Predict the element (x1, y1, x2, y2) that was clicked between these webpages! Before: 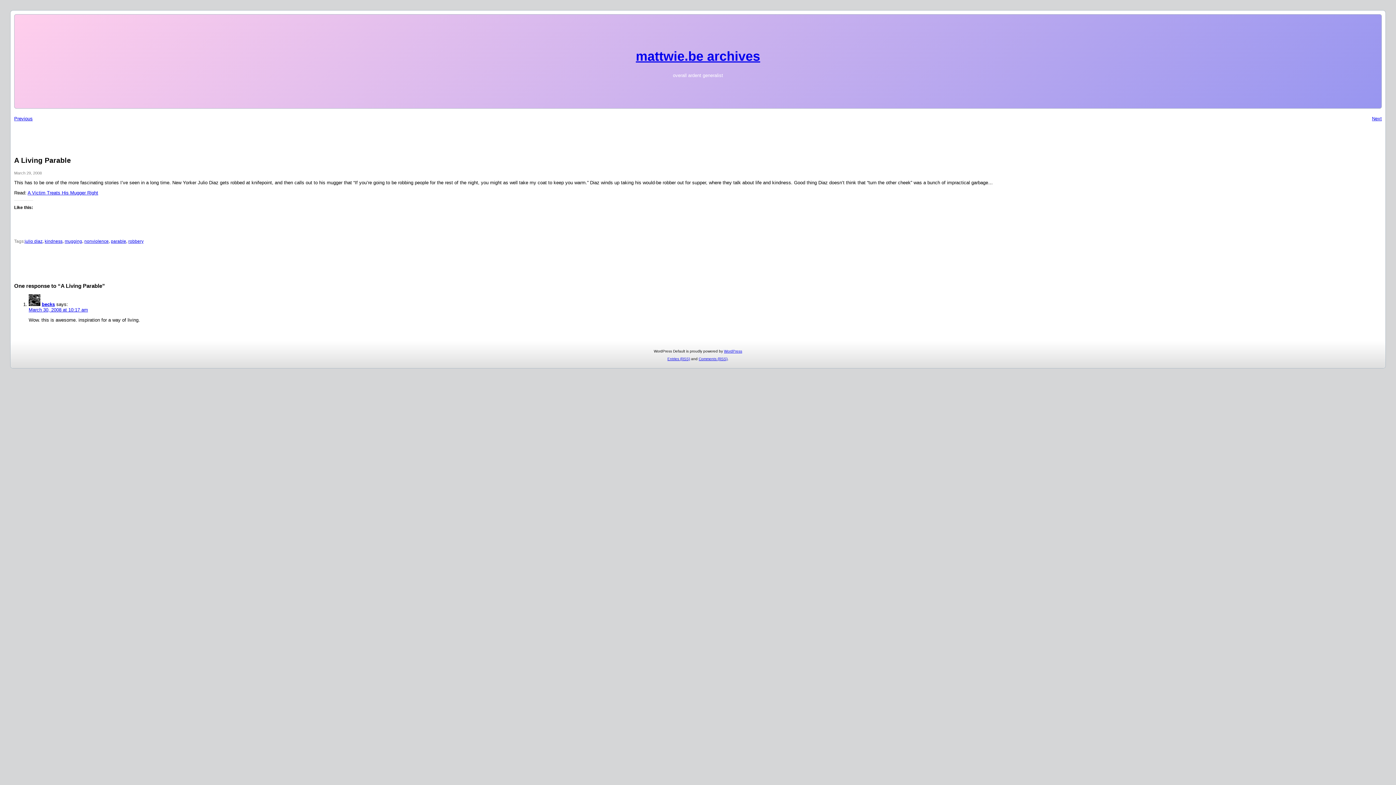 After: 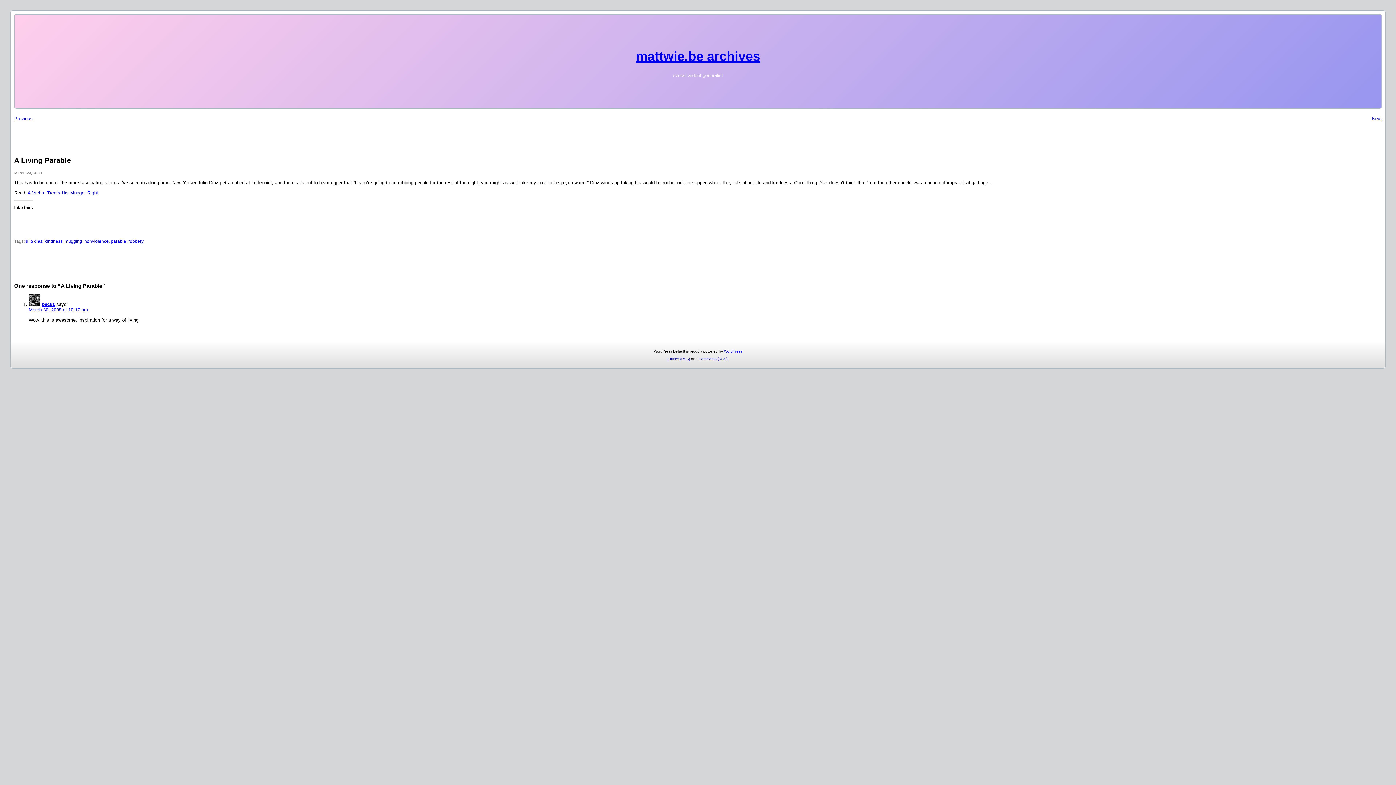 Action: label: WordPress bbox: (724, 349, 742, 353)